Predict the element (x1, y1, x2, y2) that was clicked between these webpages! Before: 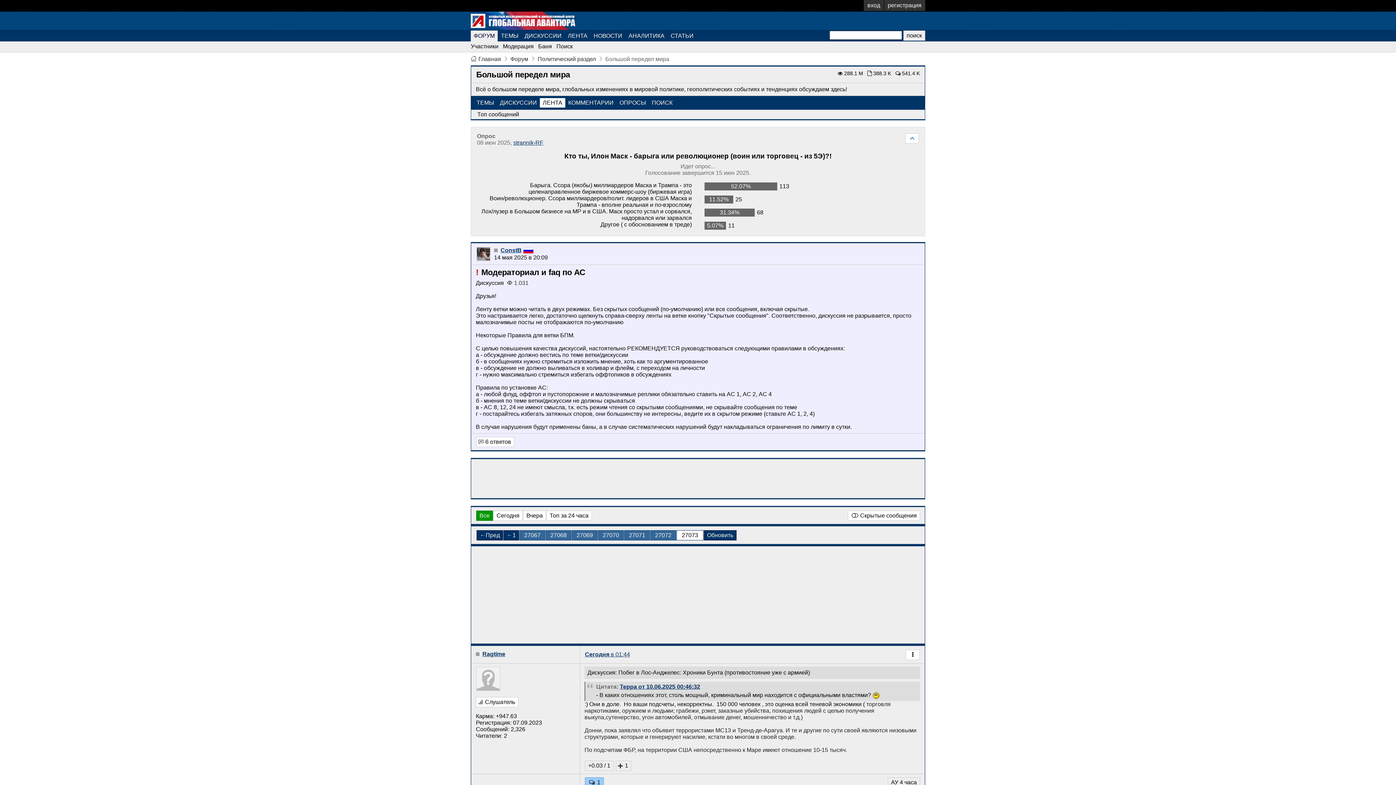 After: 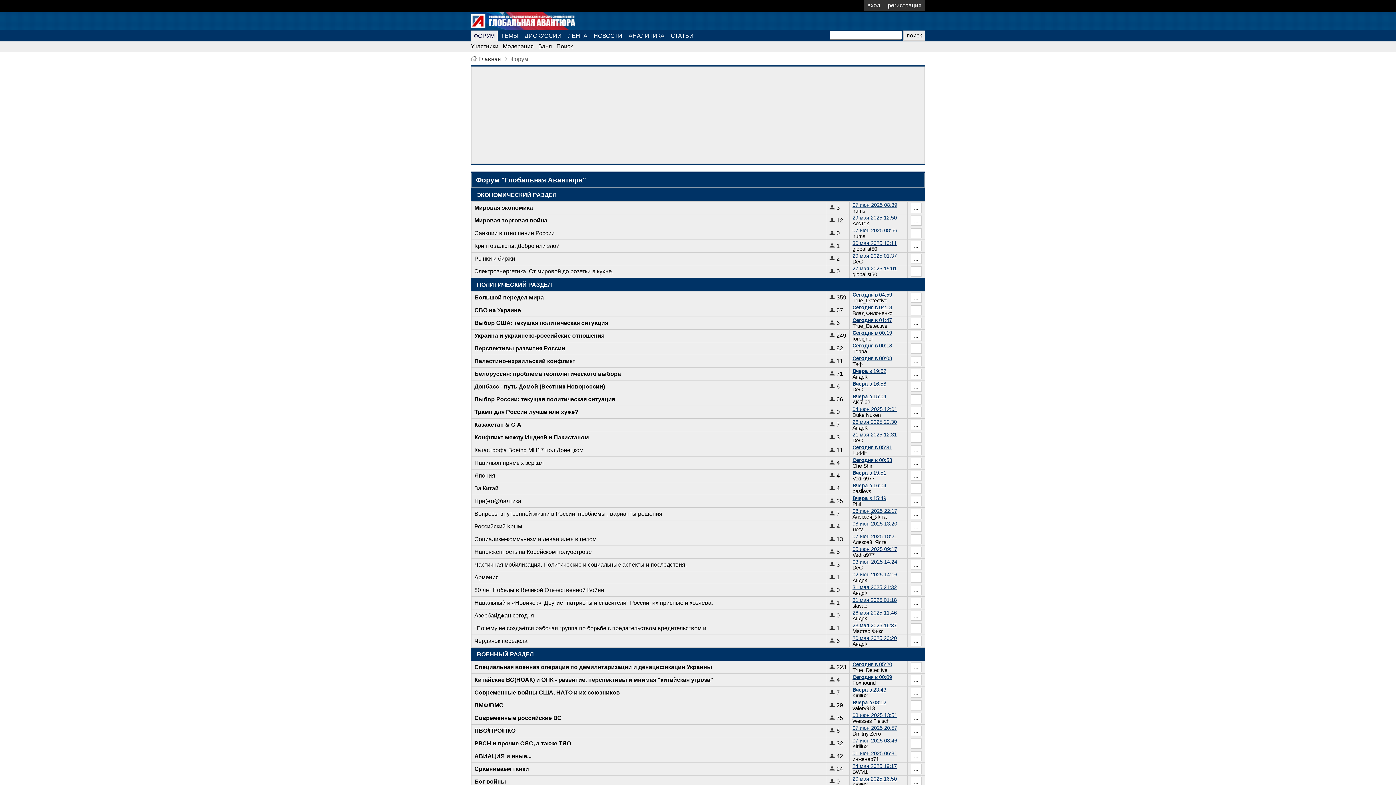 Action: label: ФОРУМ bbox: (470, 30, 497, 41)